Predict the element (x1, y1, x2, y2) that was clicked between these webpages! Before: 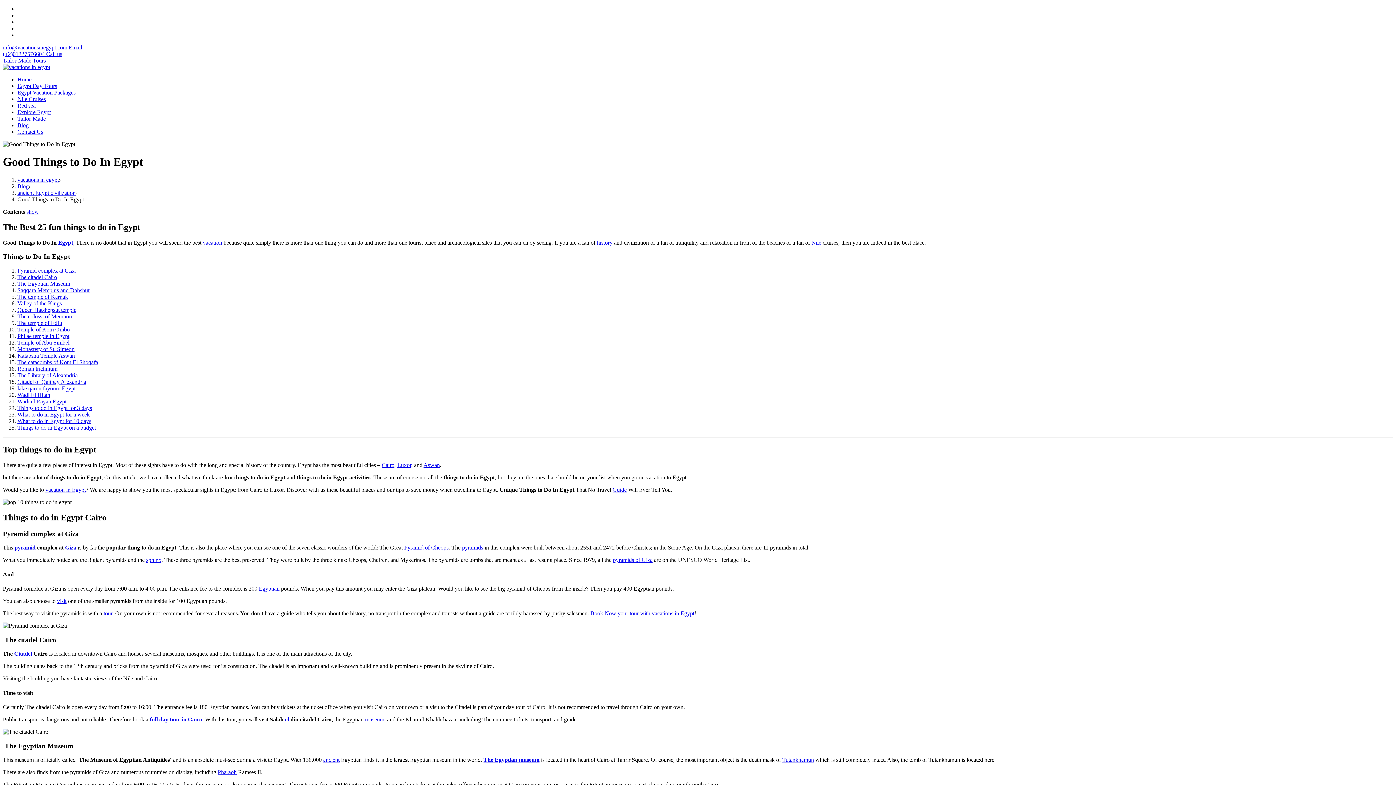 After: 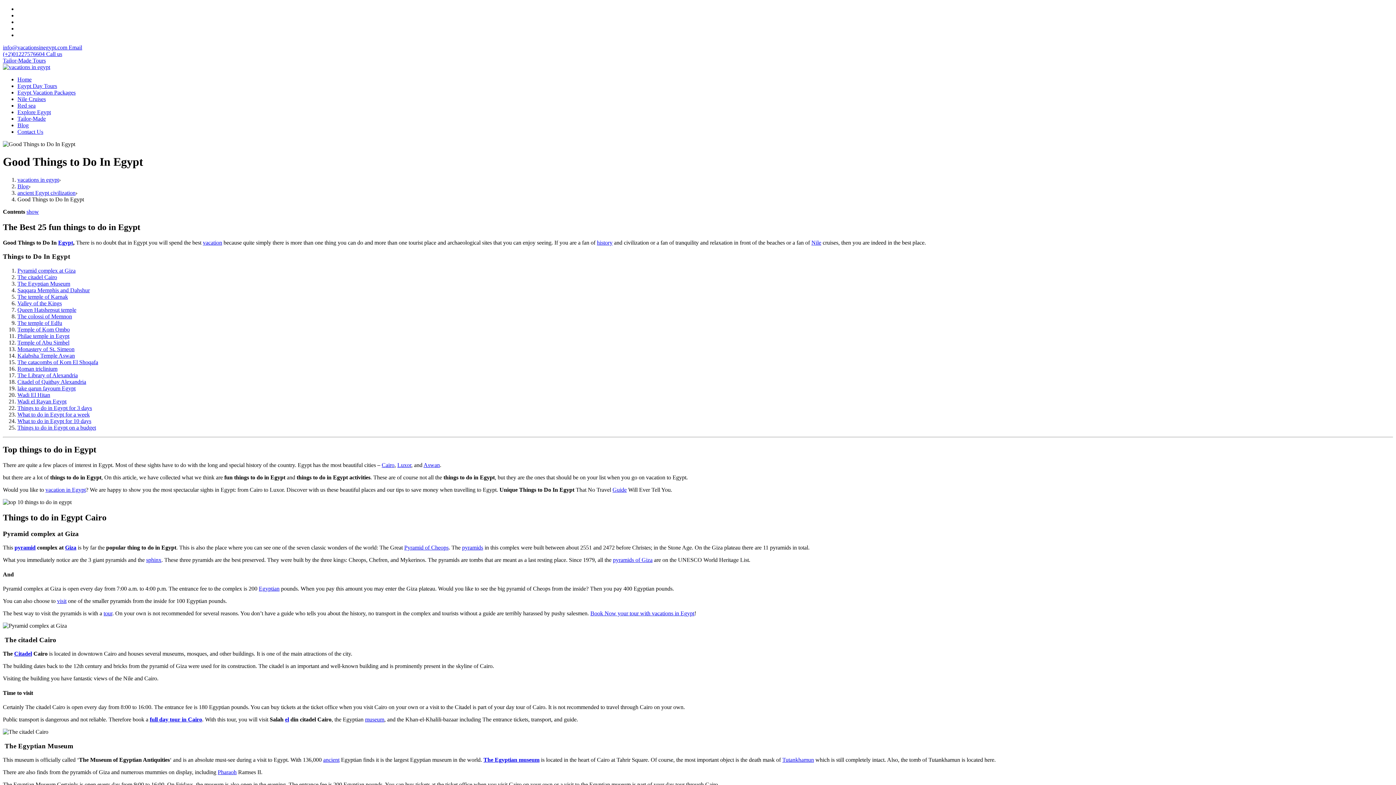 Action: label: Queen Hatshepsut temple bbox: (17, 306, 76, 313)